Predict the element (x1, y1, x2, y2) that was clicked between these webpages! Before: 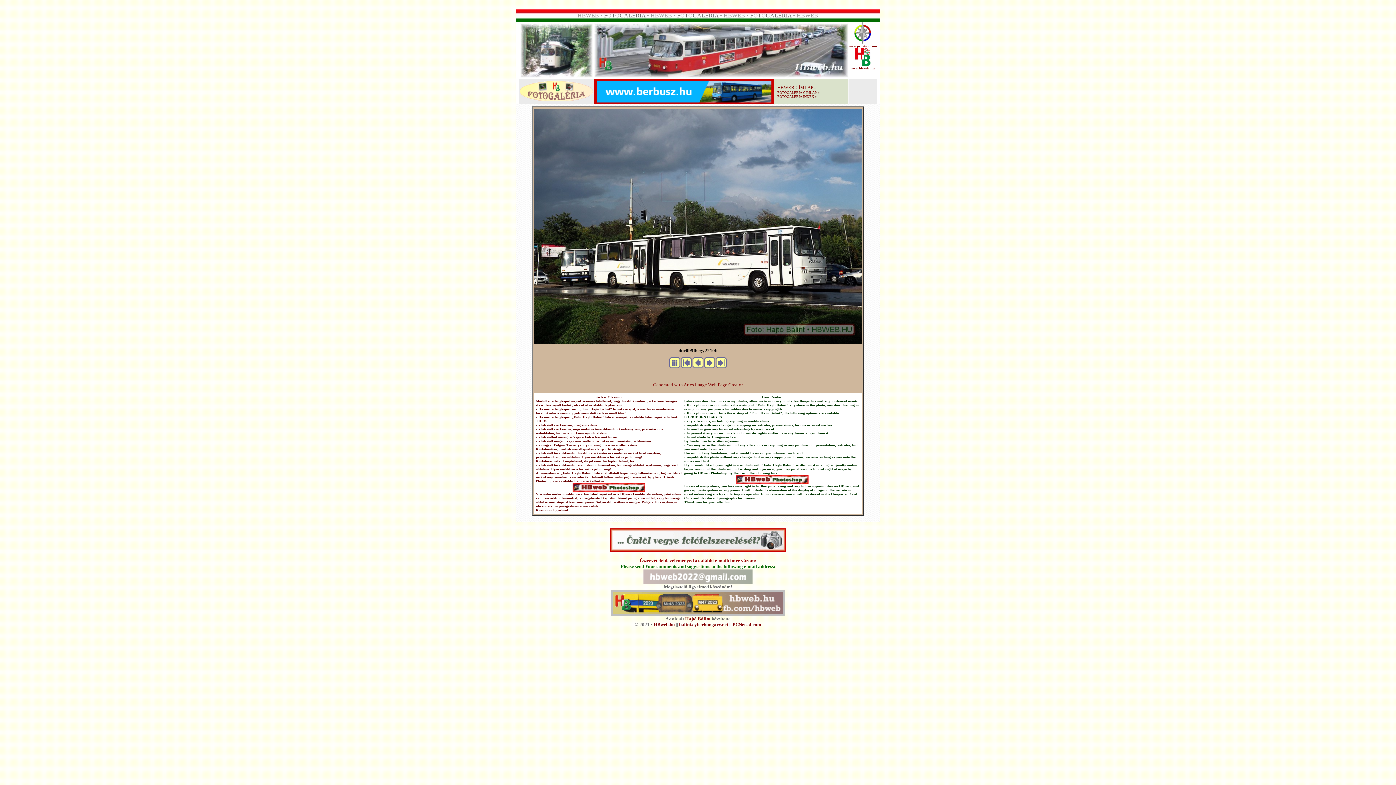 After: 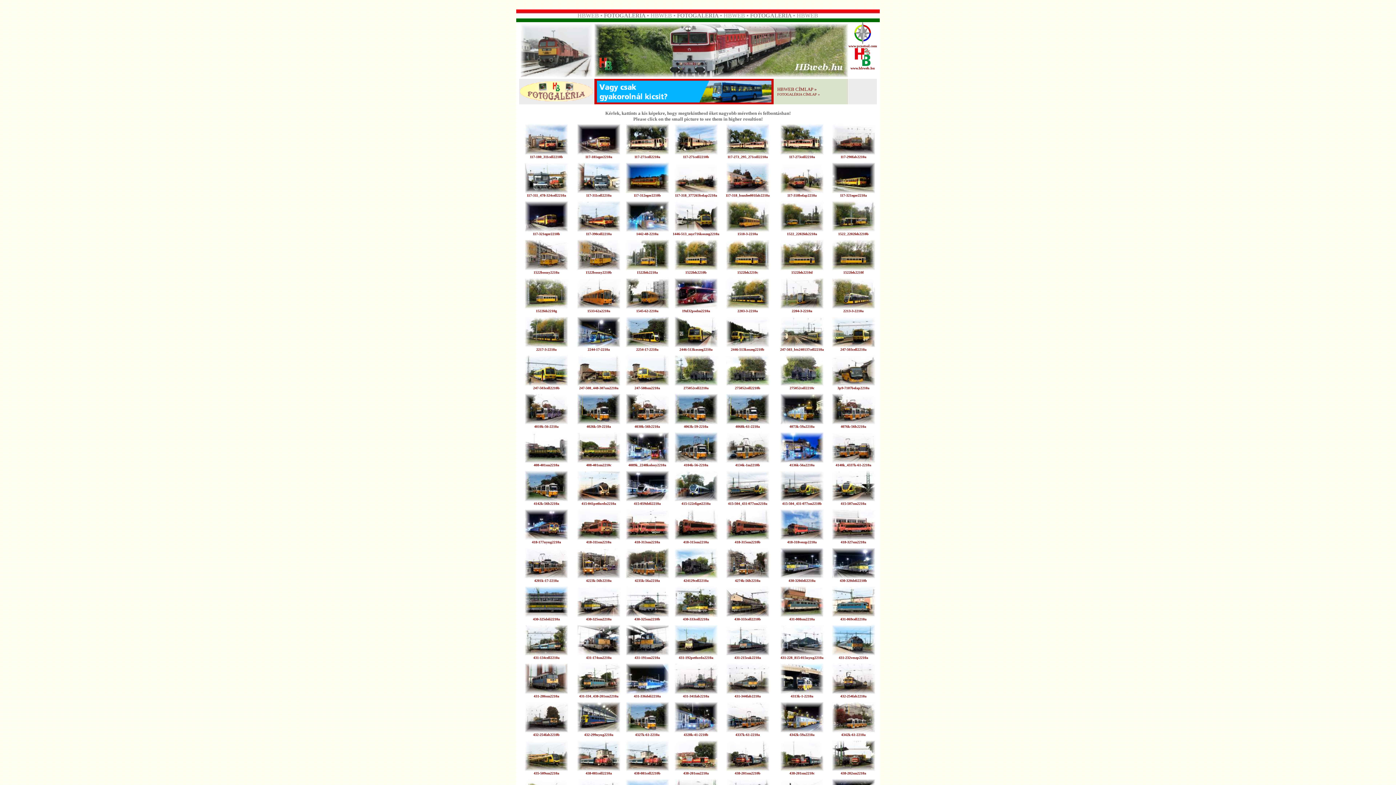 Action: bbox: (669, 363, 680, 369)